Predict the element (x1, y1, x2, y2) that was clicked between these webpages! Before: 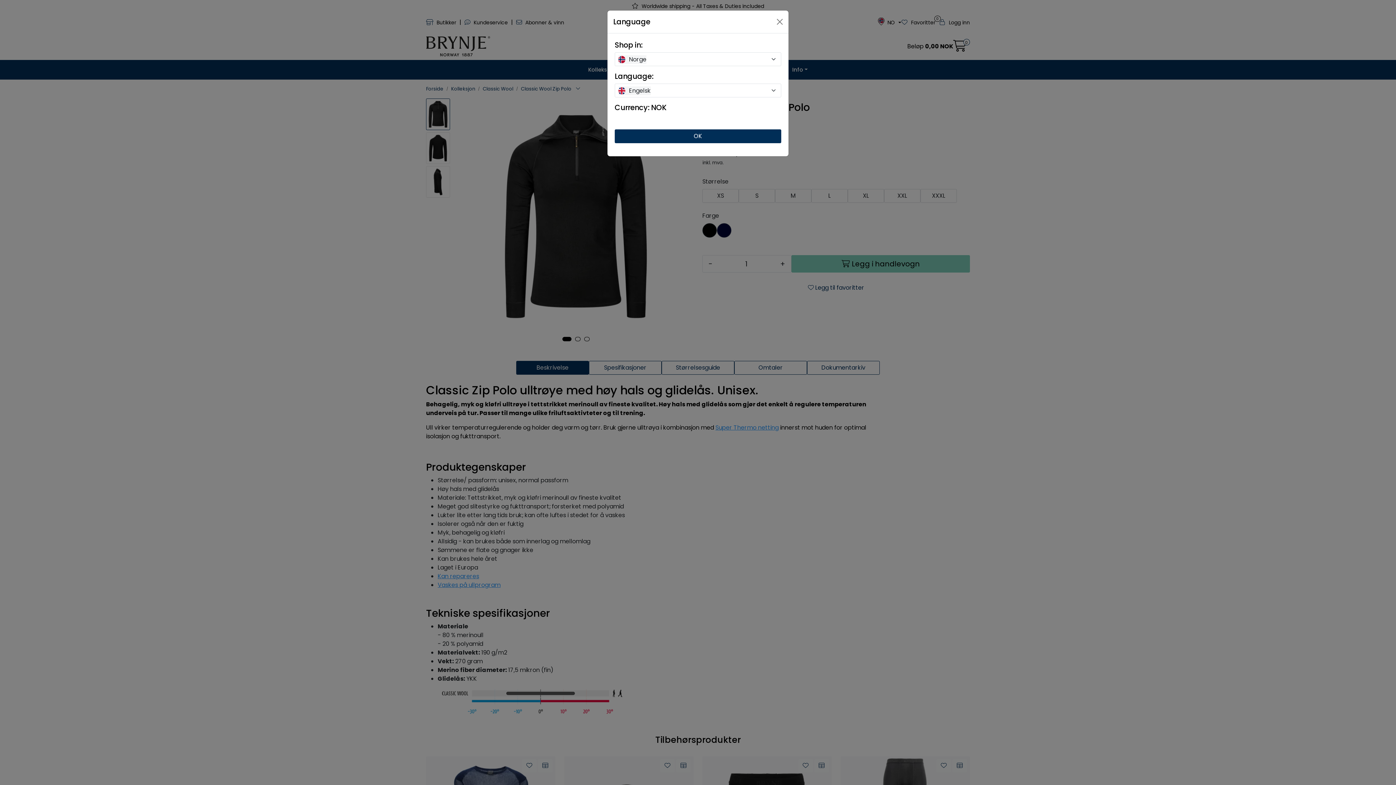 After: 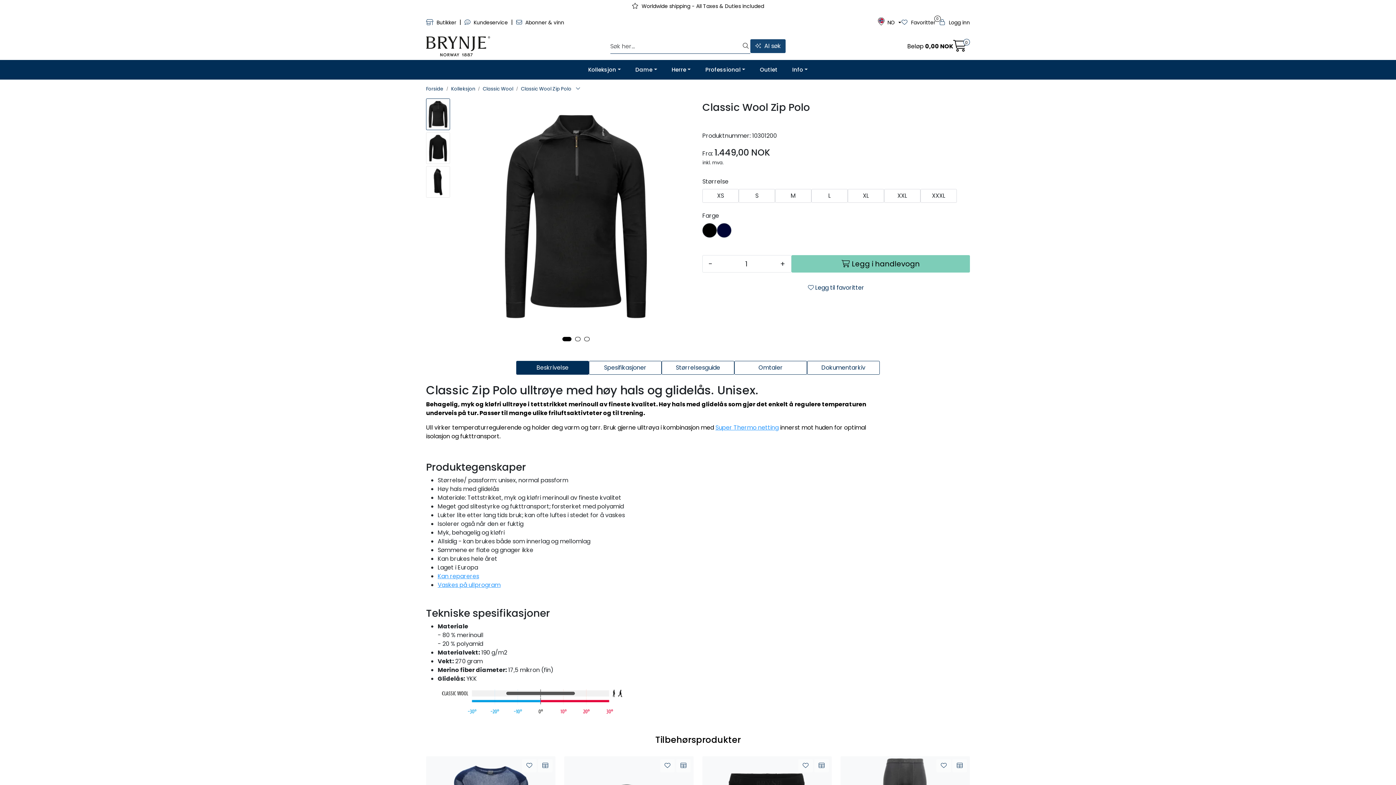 Action: label: Close bbox: (774, 16, 785, 27)